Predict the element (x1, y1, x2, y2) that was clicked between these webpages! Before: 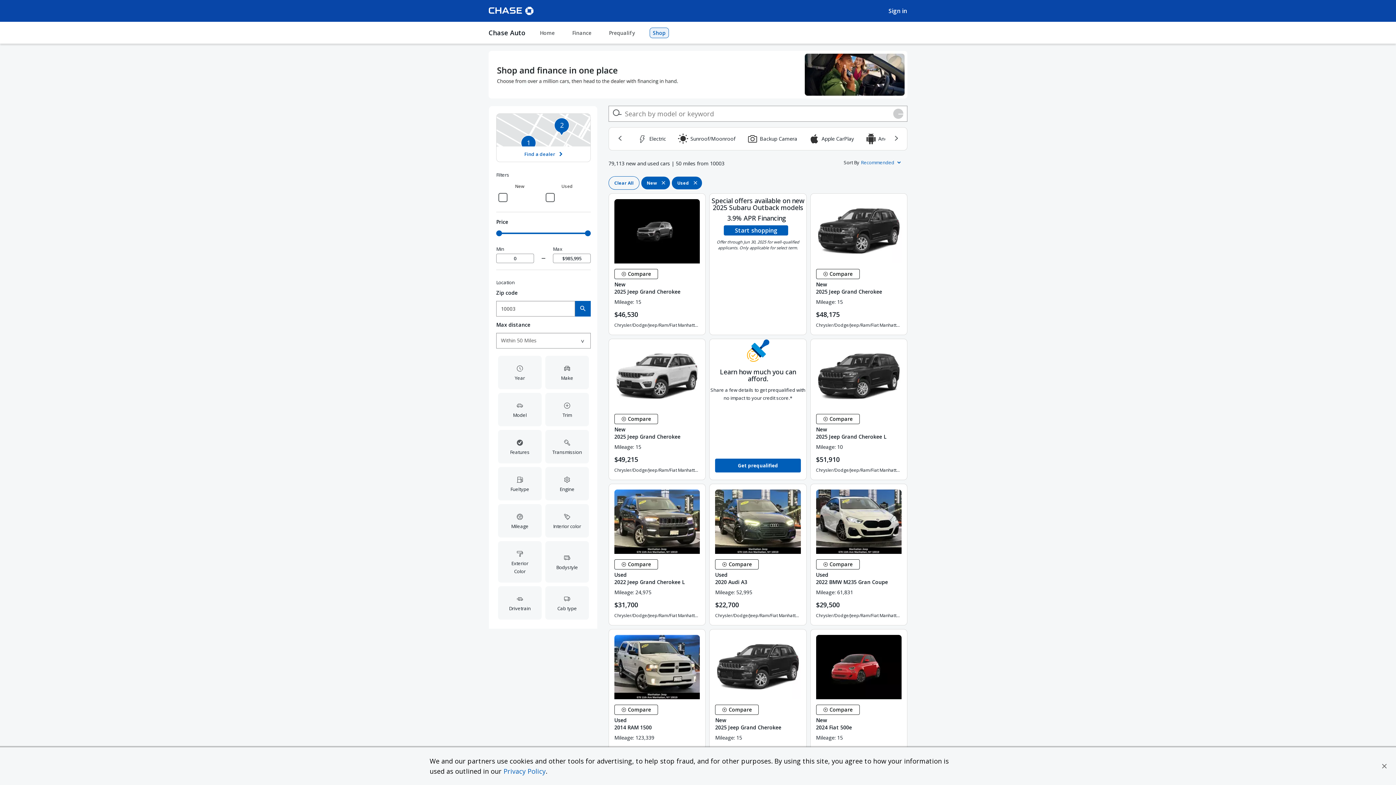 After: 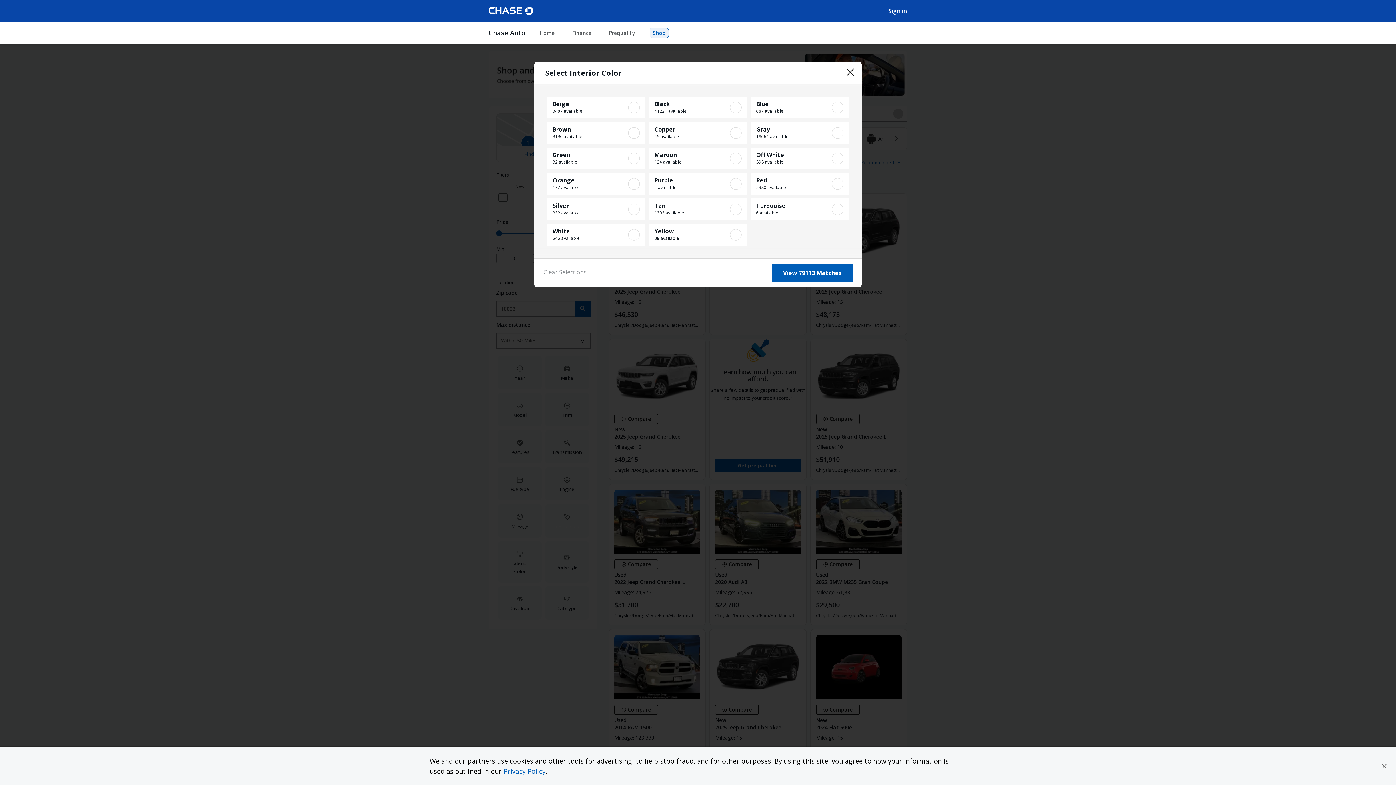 Action: bbox: (545, 504, 589, 537) label: Open Interior color filter options